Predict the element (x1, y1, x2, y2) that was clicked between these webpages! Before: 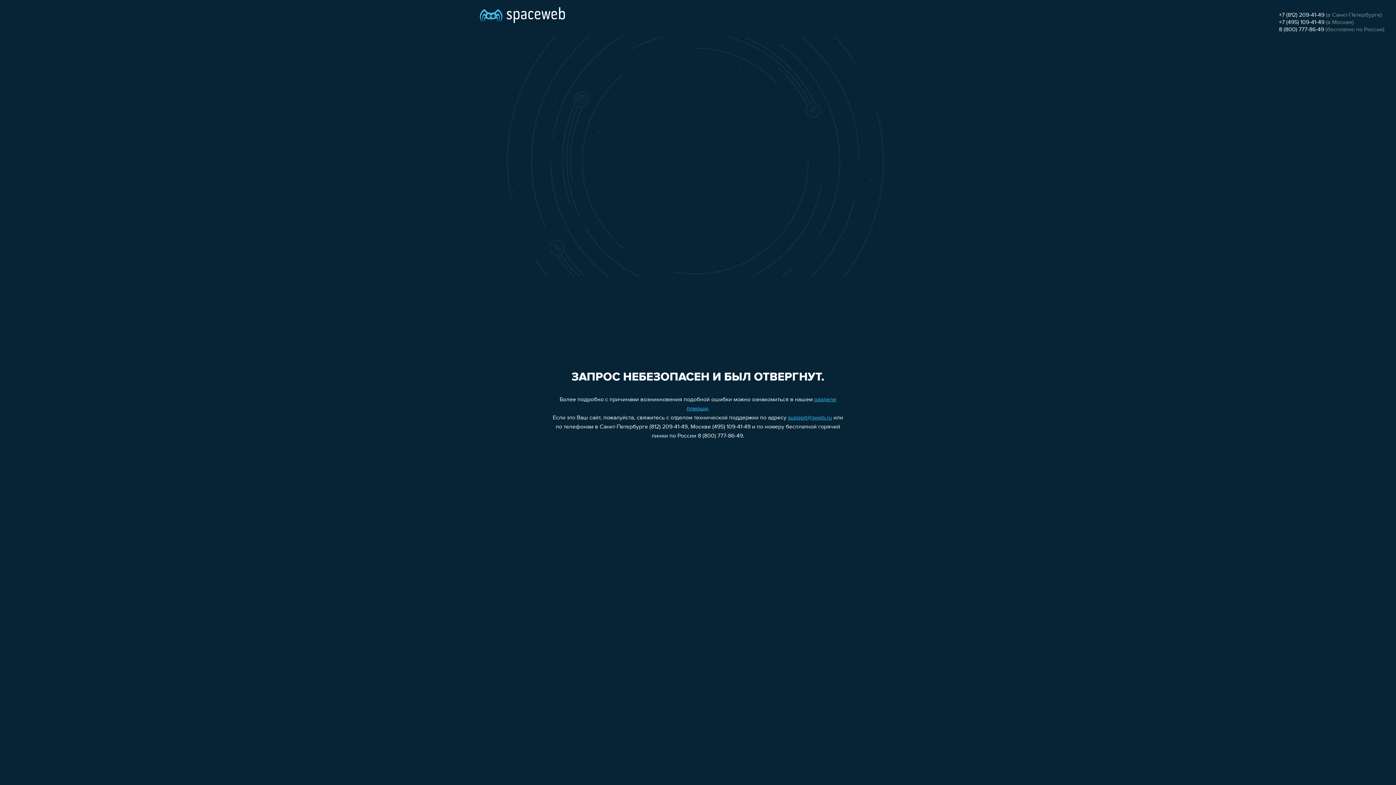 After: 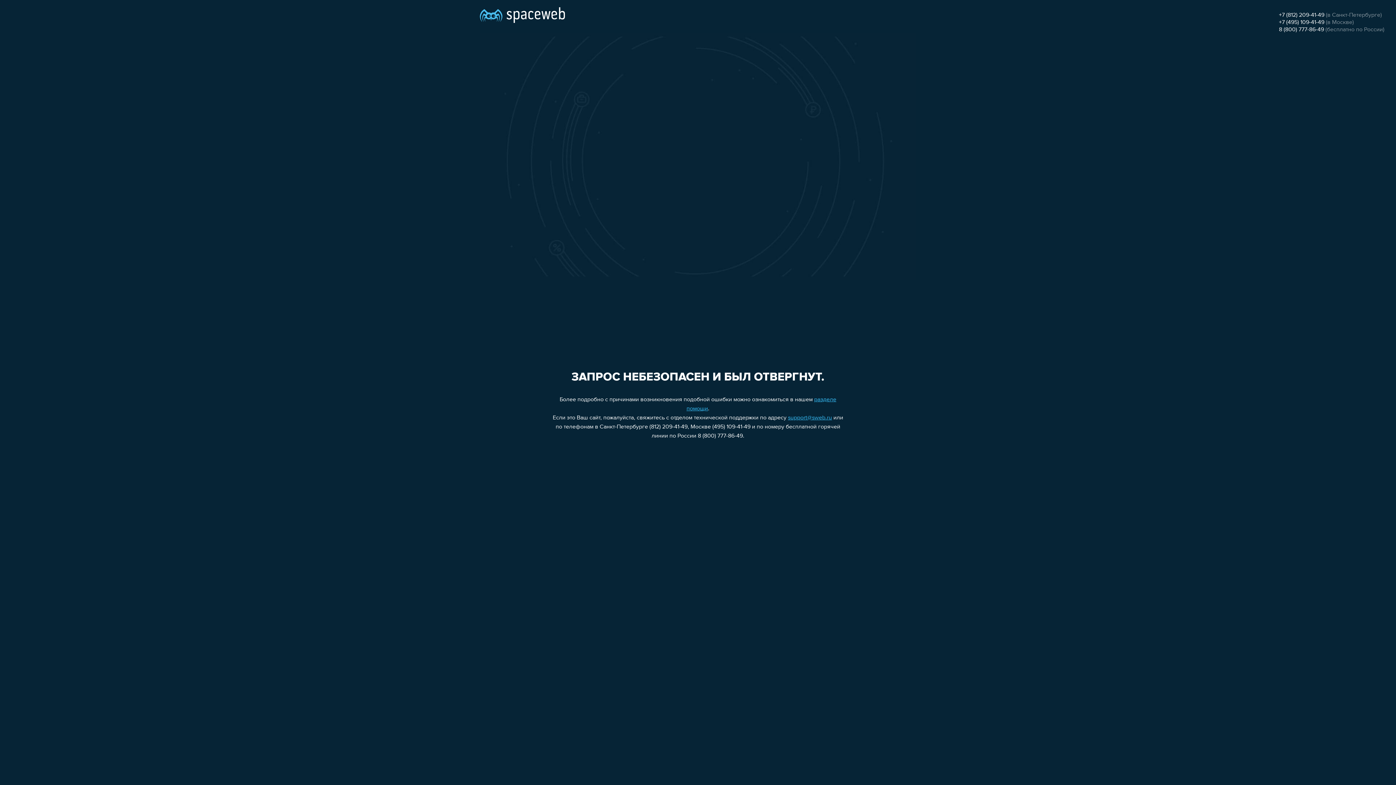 Action: bbox: (1279, 26, 1324, 32) label: 8 (800) 777-86-49